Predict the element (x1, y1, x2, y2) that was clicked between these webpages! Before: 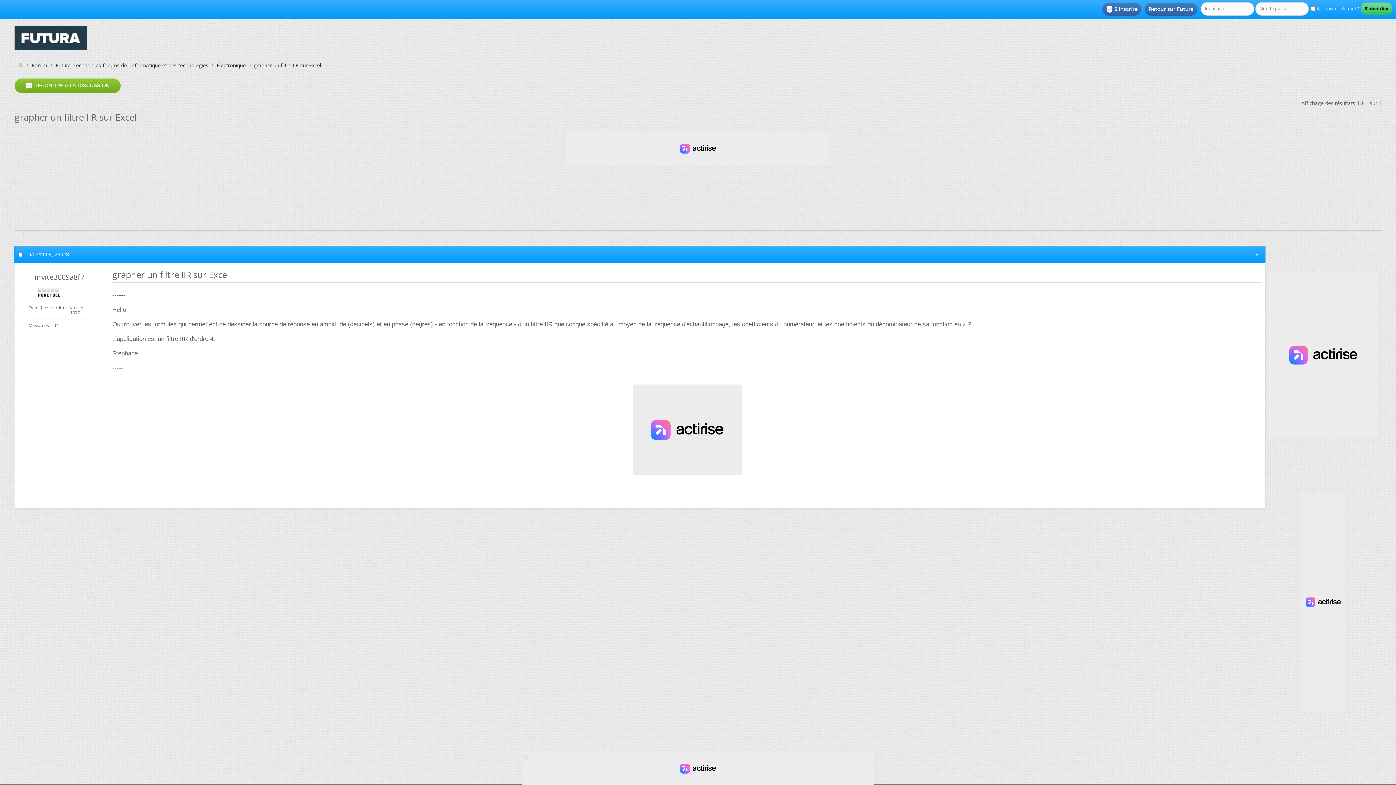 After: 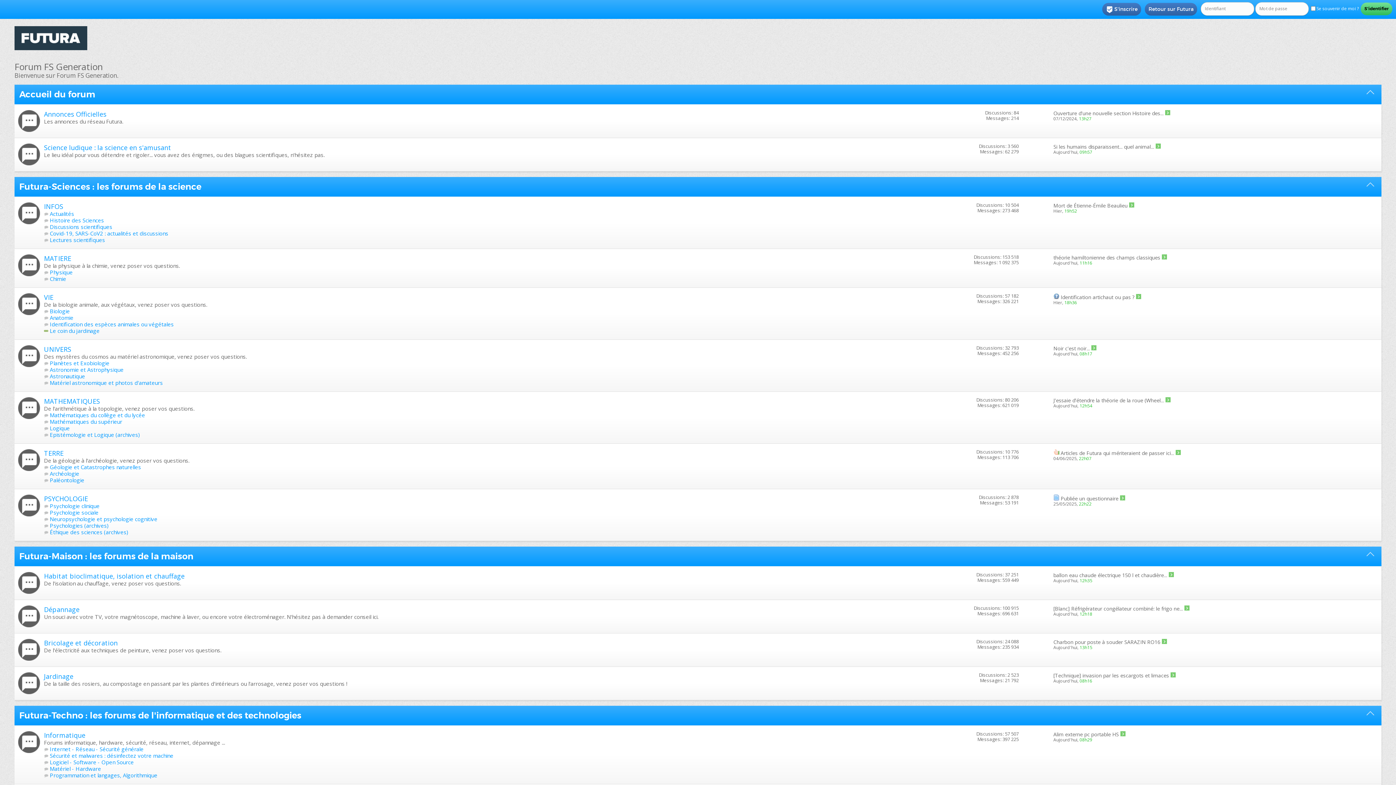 Action: bbox: (15, 61, 25, 69)